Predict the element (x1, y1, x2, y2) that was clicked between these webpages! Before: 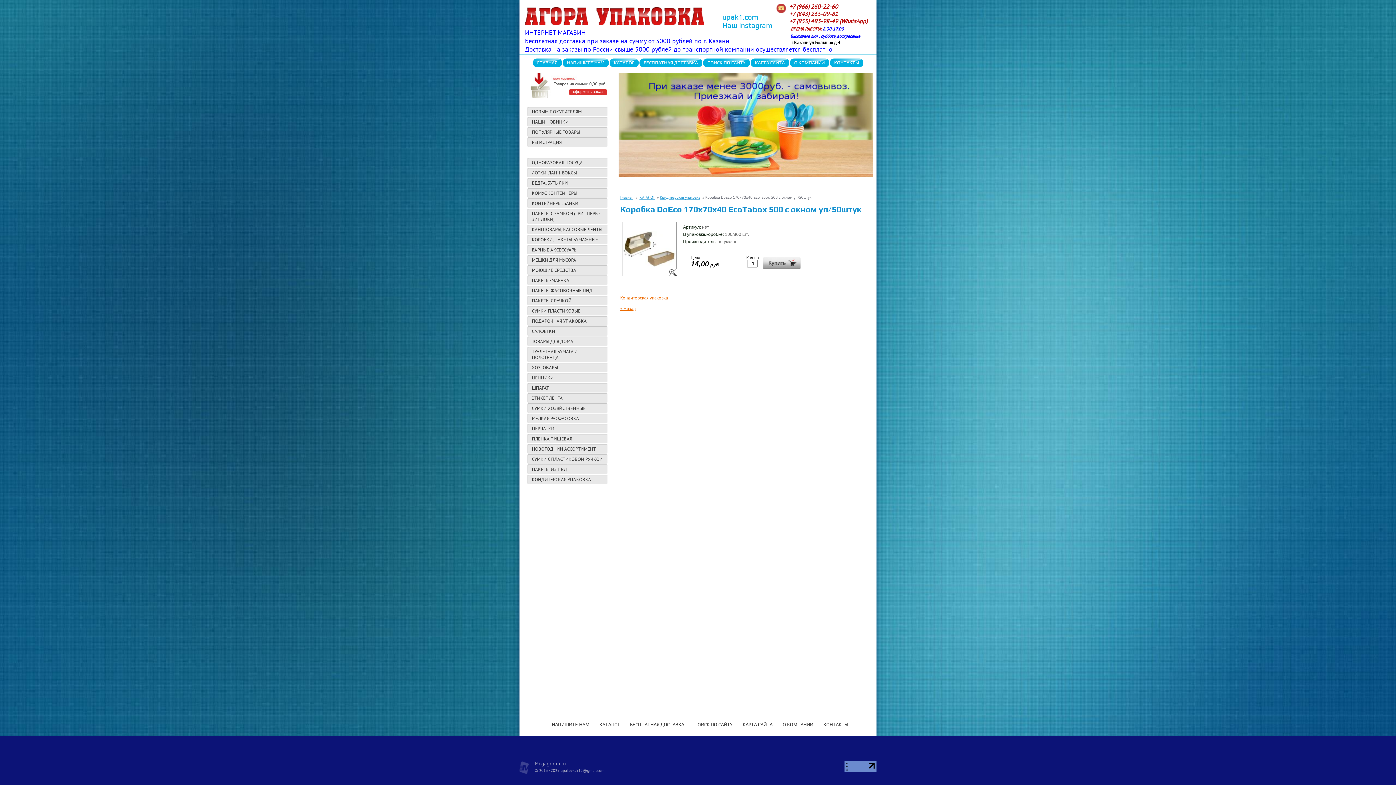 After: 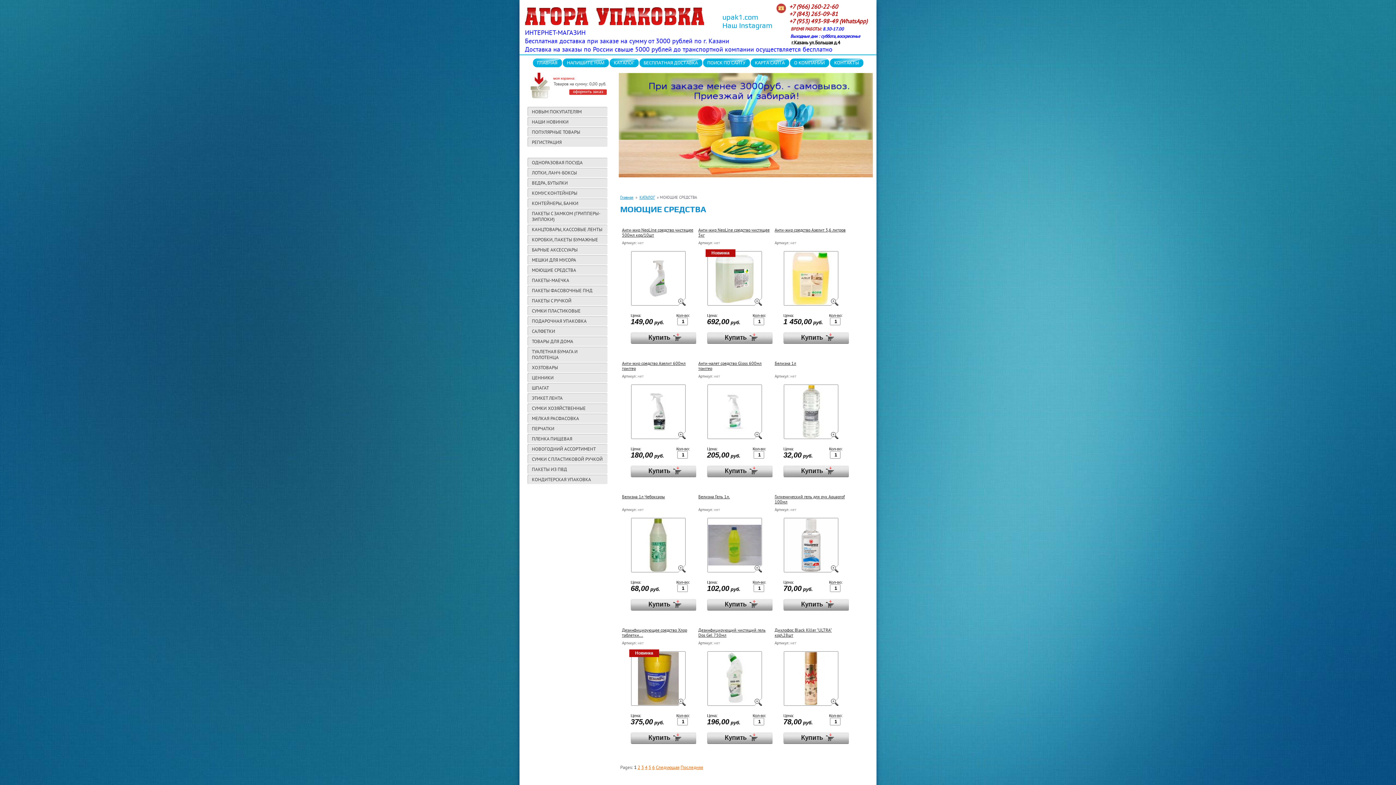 Action: label: МОЮЩИЕ СРЕДСТВА bbox: (527, 265, 607, 274)